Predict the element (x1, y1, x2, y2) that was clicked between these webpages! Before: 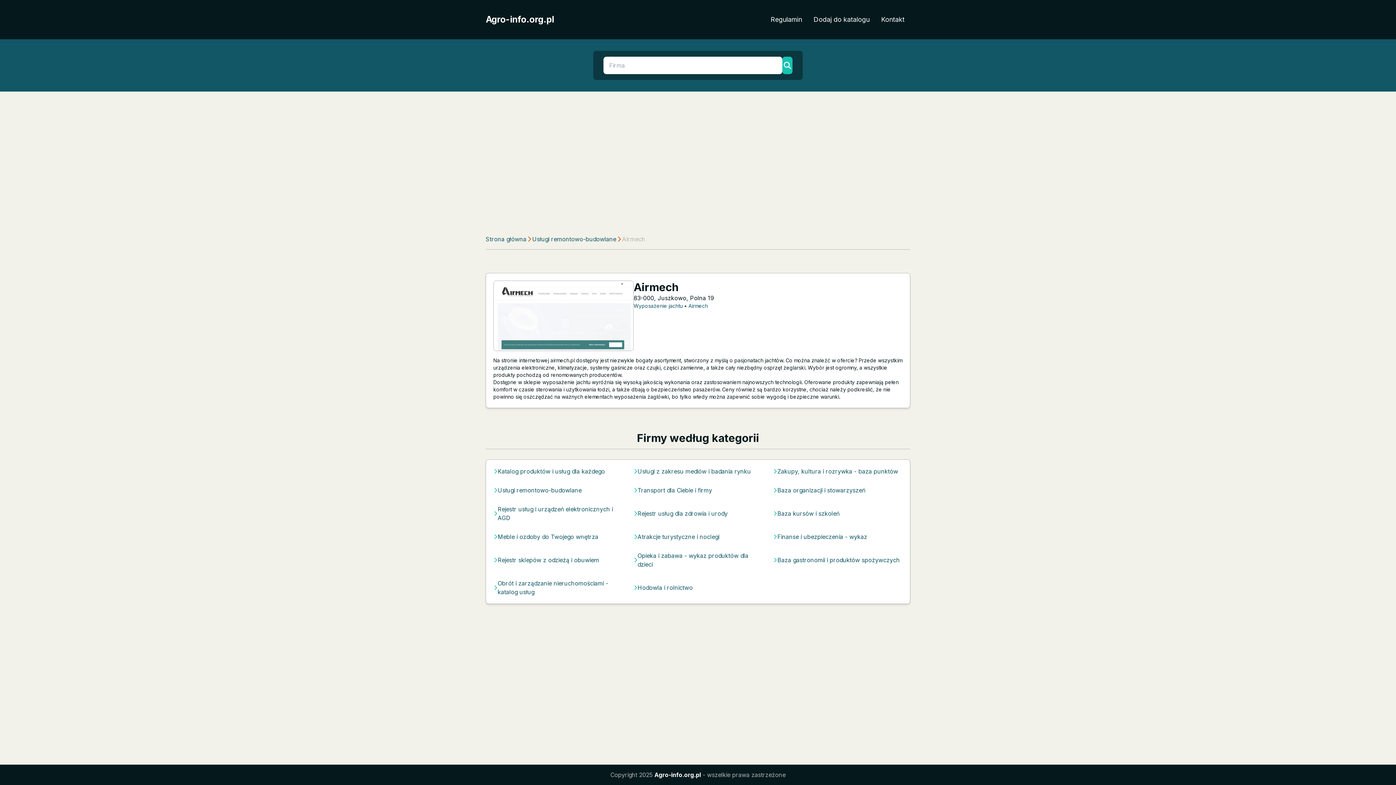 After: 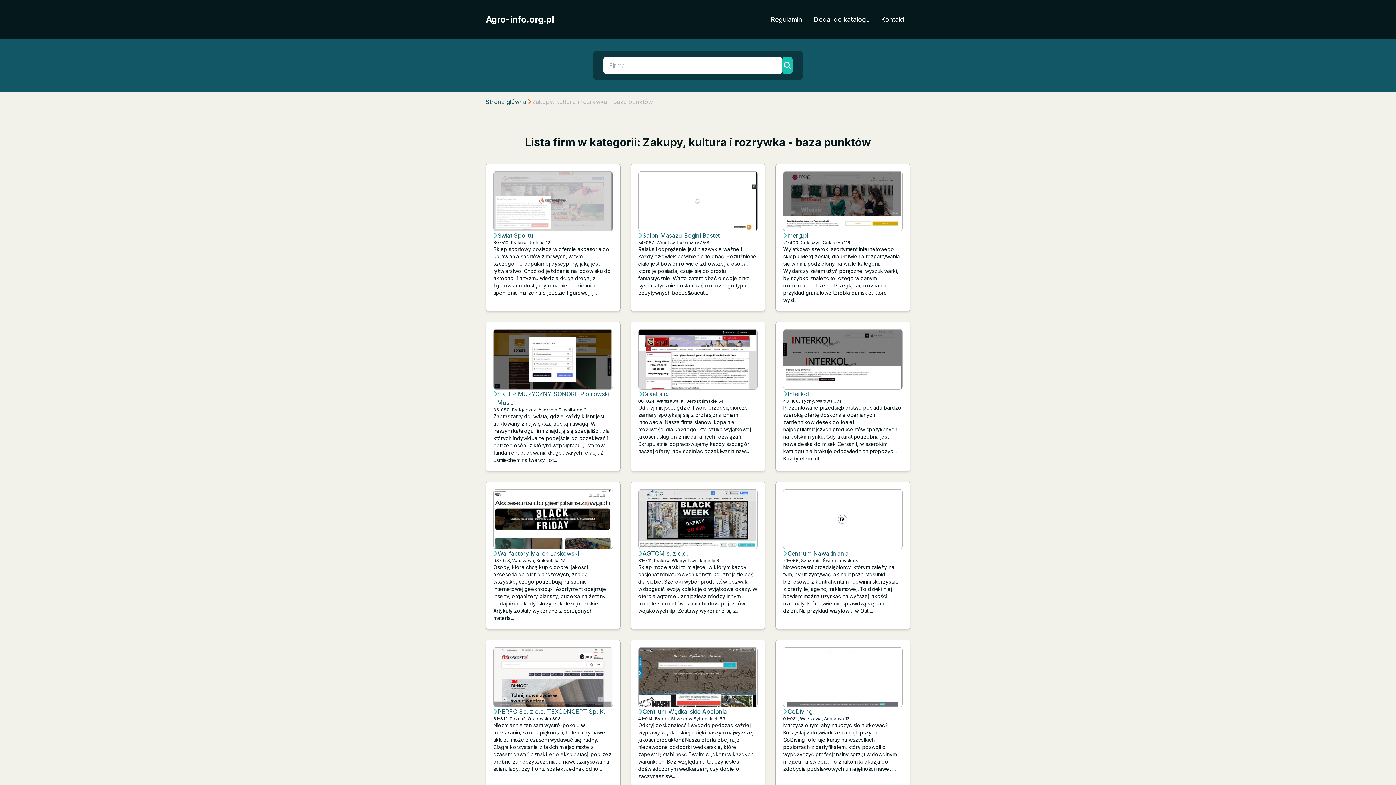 Action: label: Zakupy, kultura i rozrywka - baza punktów bbox: (777, 467, 898, 476)